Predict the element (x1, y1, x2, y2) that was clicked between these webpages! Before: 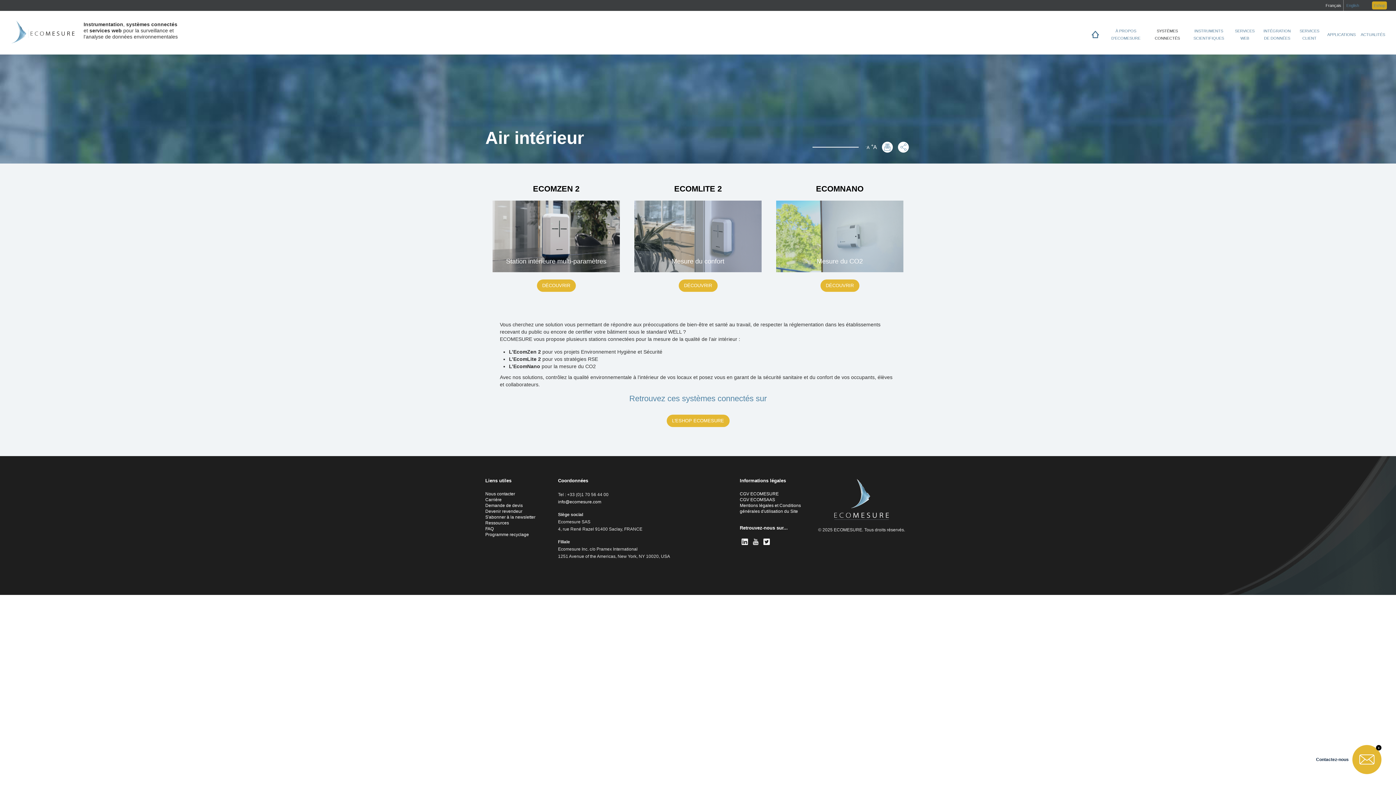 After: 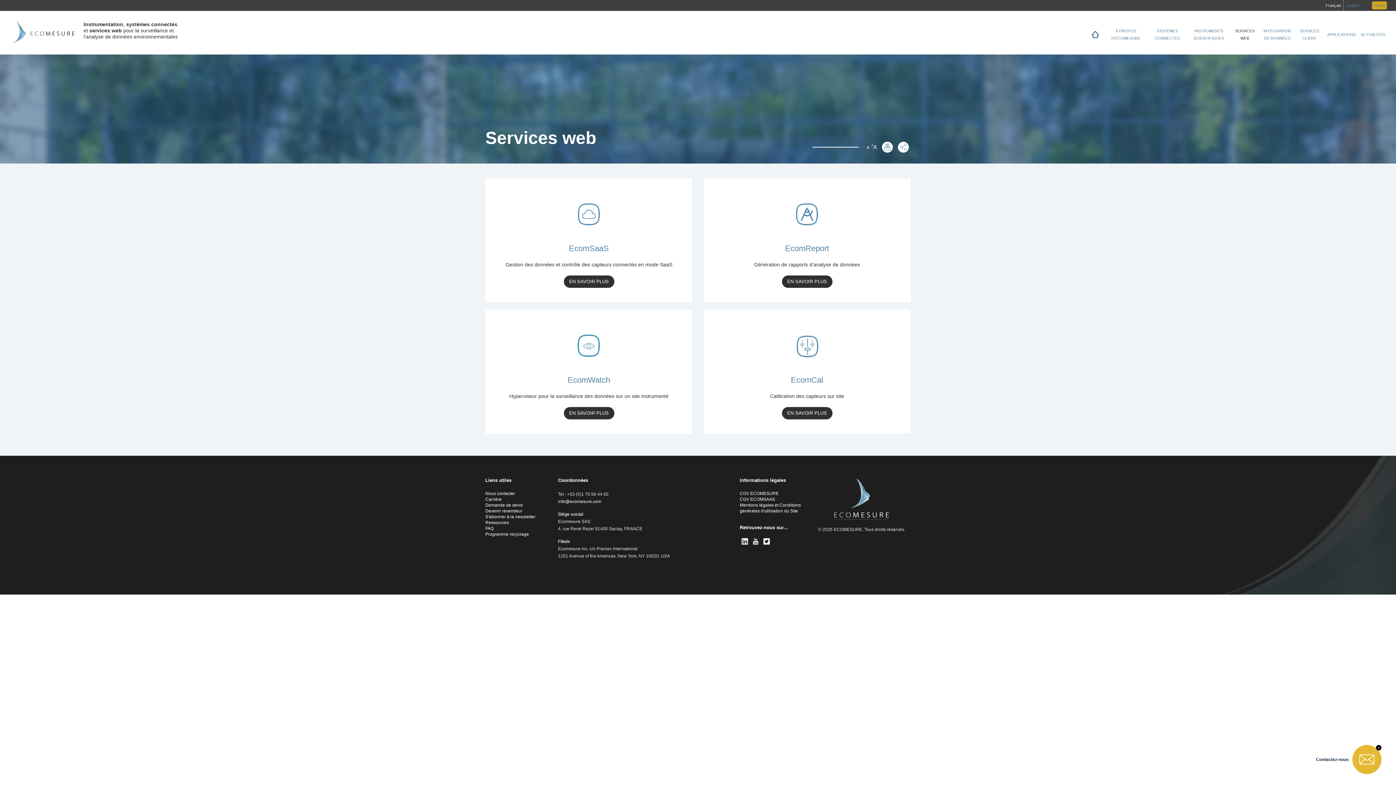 Action: label: SERVICES WEB bbox: (1232, 27, 1257, 54)